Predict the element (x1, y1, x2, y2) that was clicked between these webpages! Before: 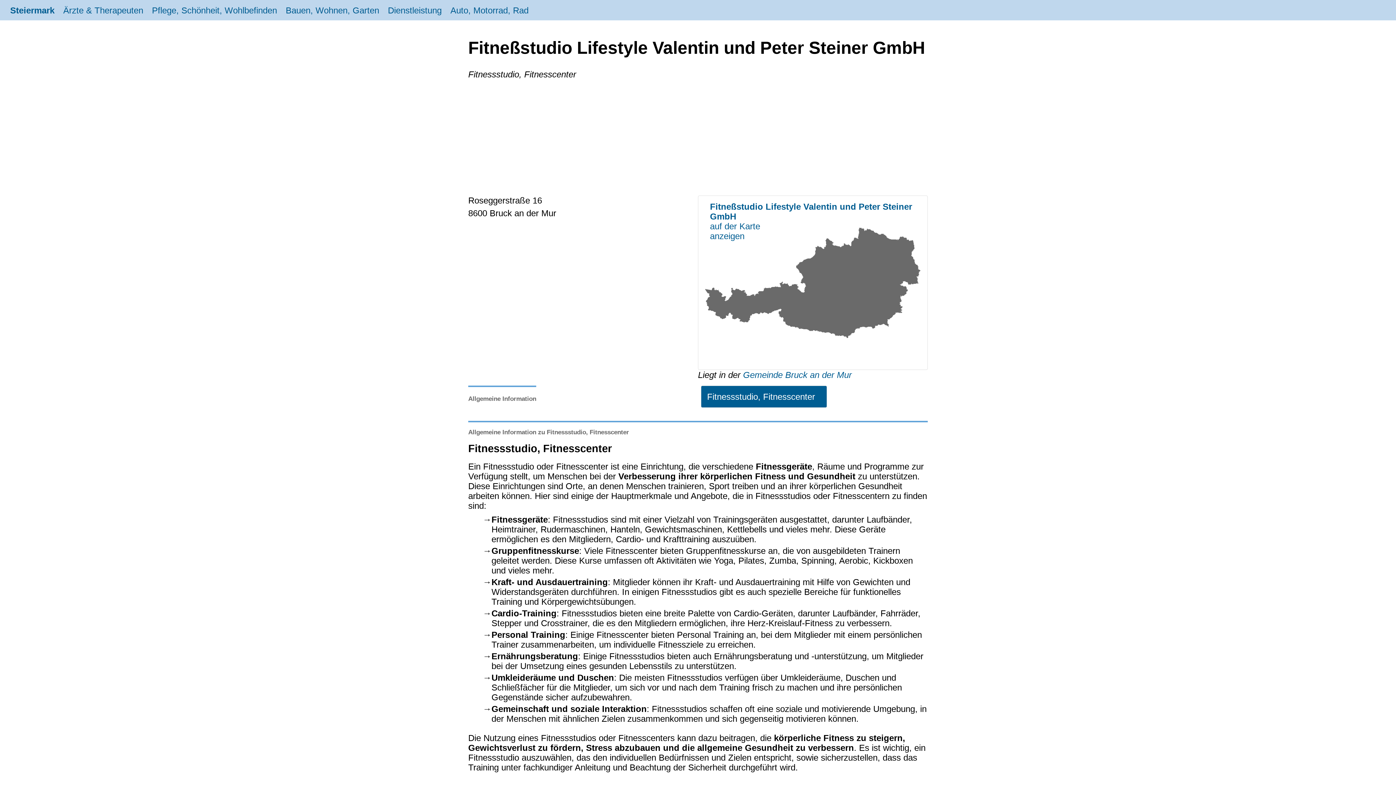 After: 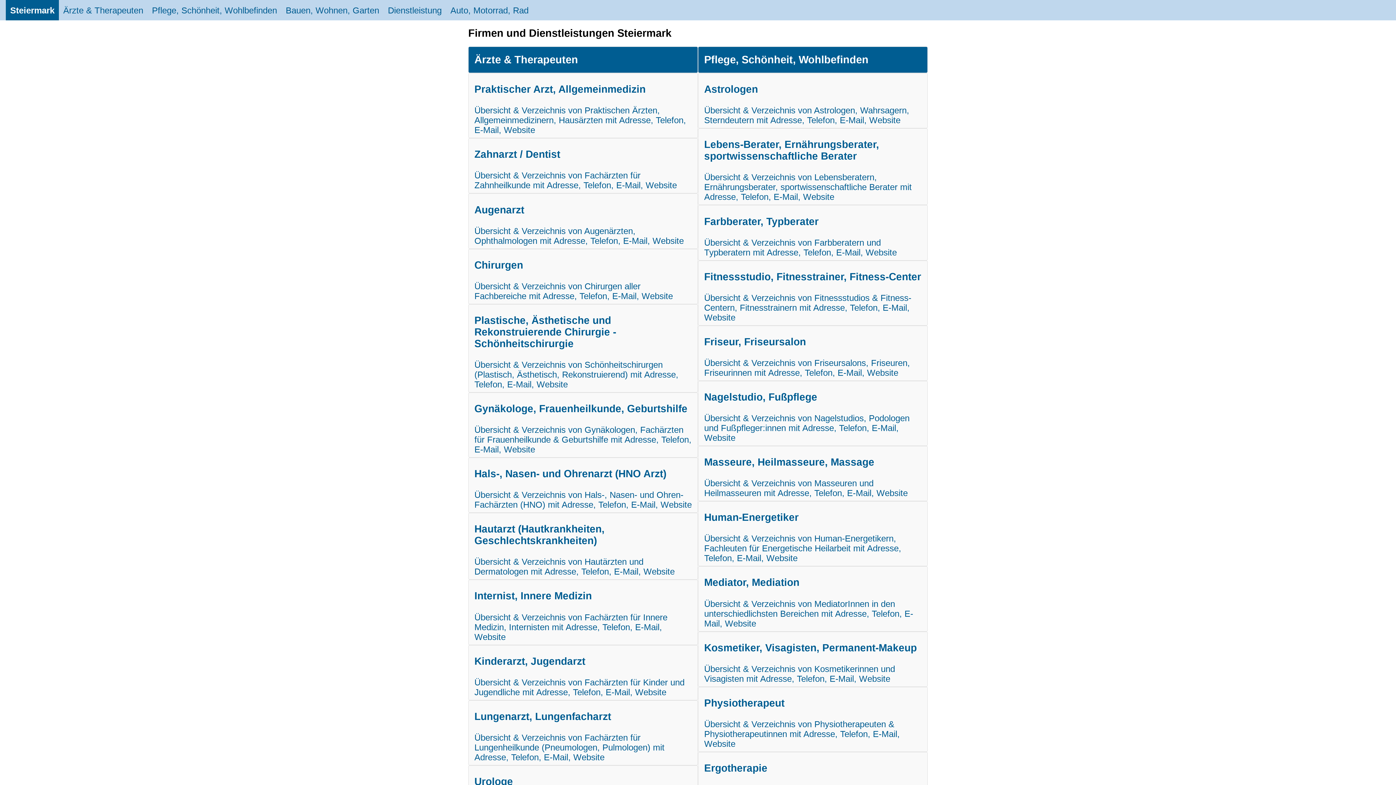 Action: label: Steiermark bbox: (5, 0, 58, 20)